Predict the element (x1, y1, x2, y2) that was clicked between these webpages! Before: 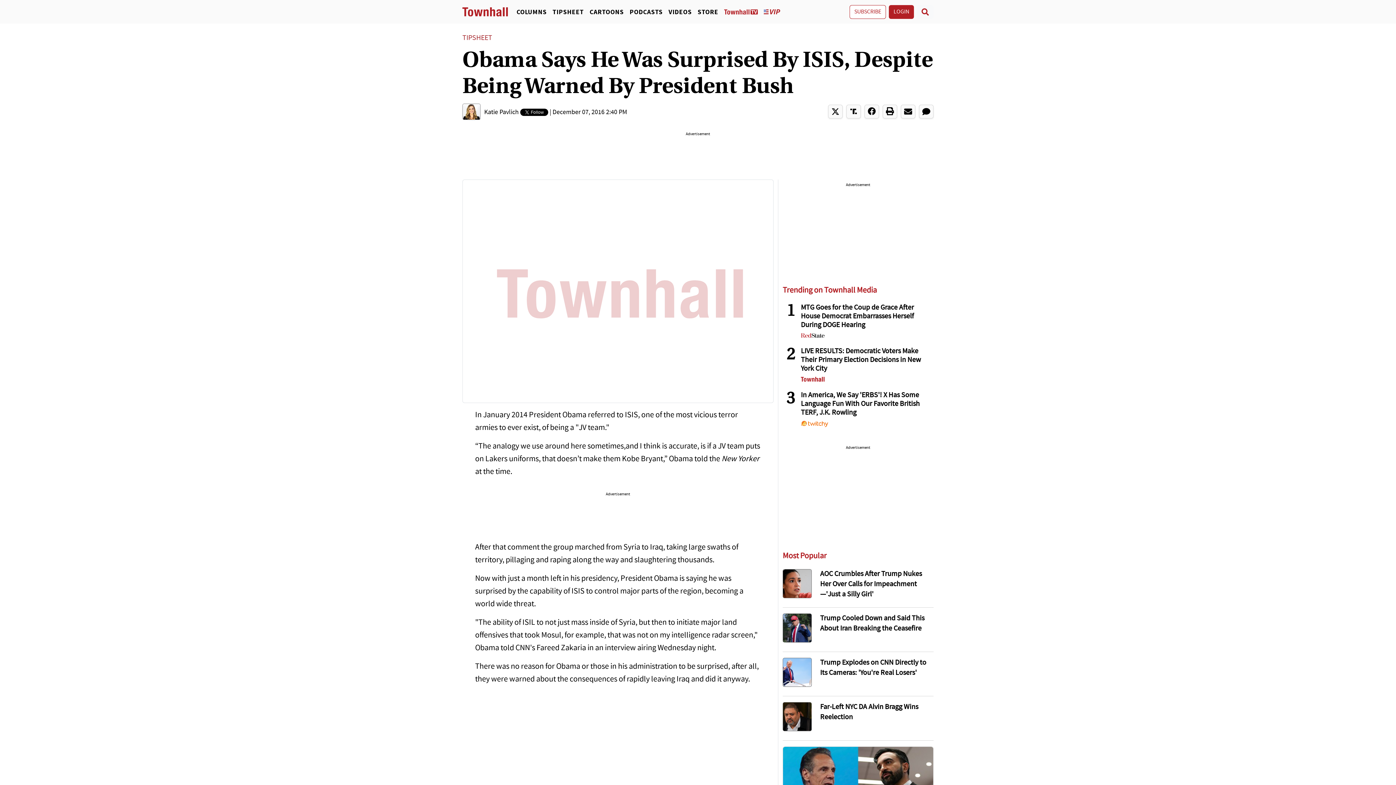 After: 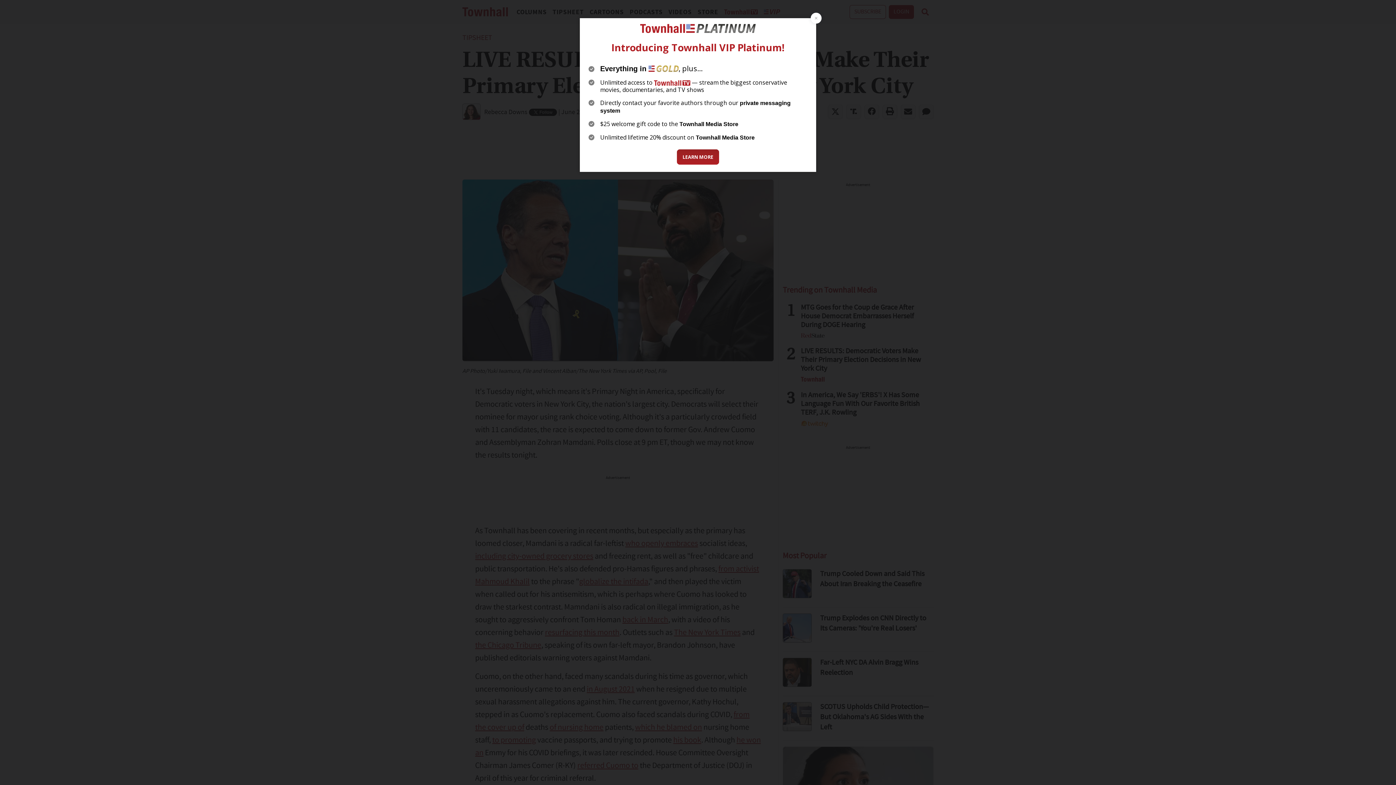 Action: label: LIVE RESULTS: Democratic Voters Make Their Primary Election Decisions in New York City bbox: (801, 345, 933, 371)